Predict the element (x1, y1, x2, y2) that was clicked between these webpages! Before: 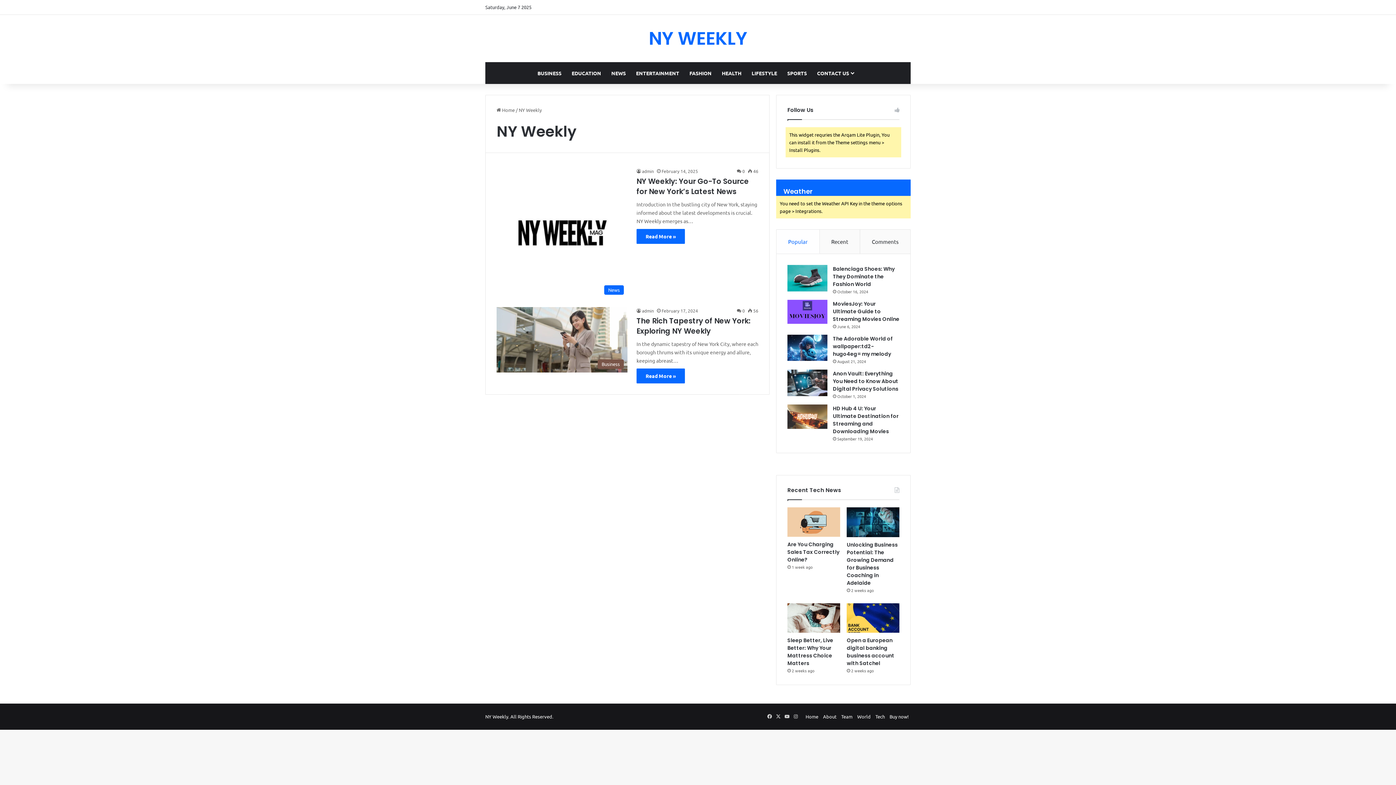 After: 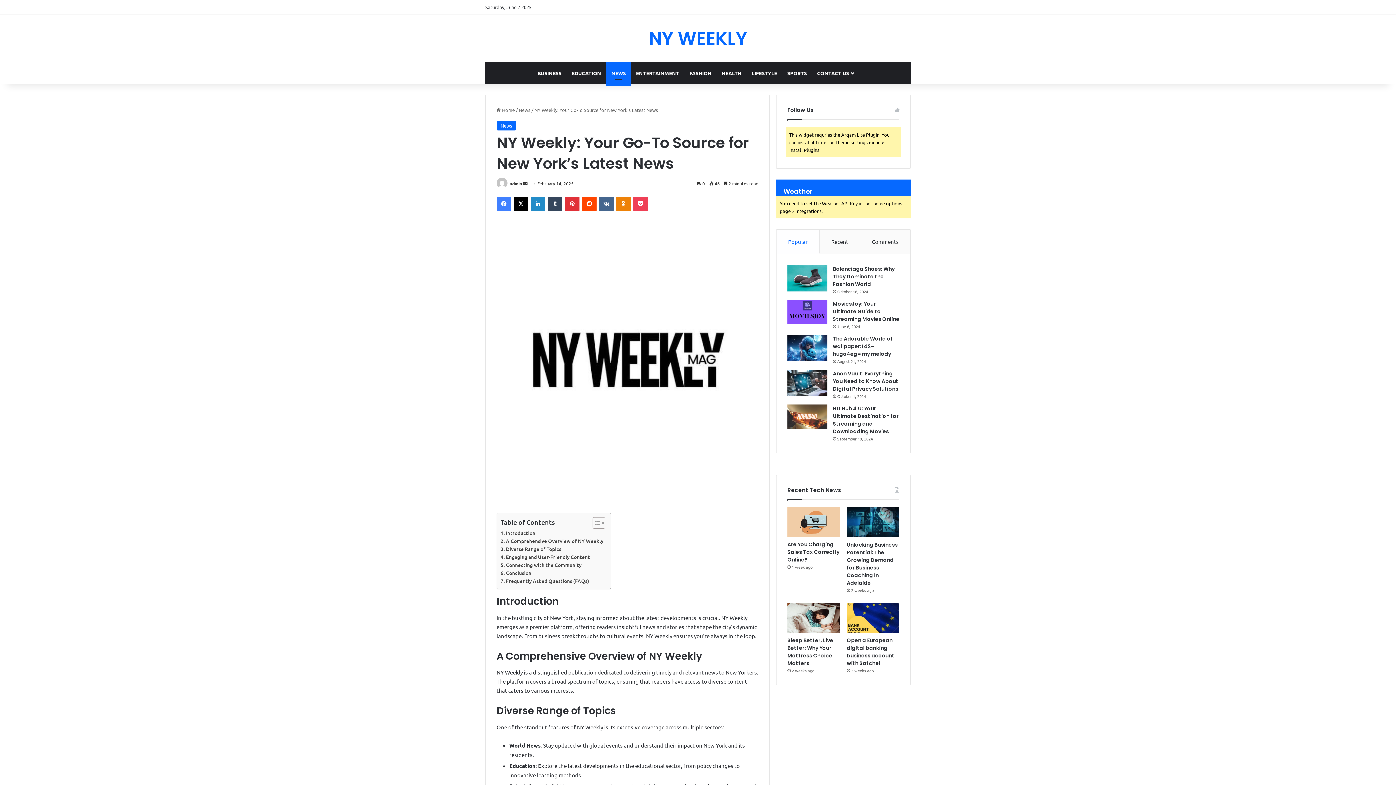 Action: bbox: (636, 229, 685, 244) label: Read More »